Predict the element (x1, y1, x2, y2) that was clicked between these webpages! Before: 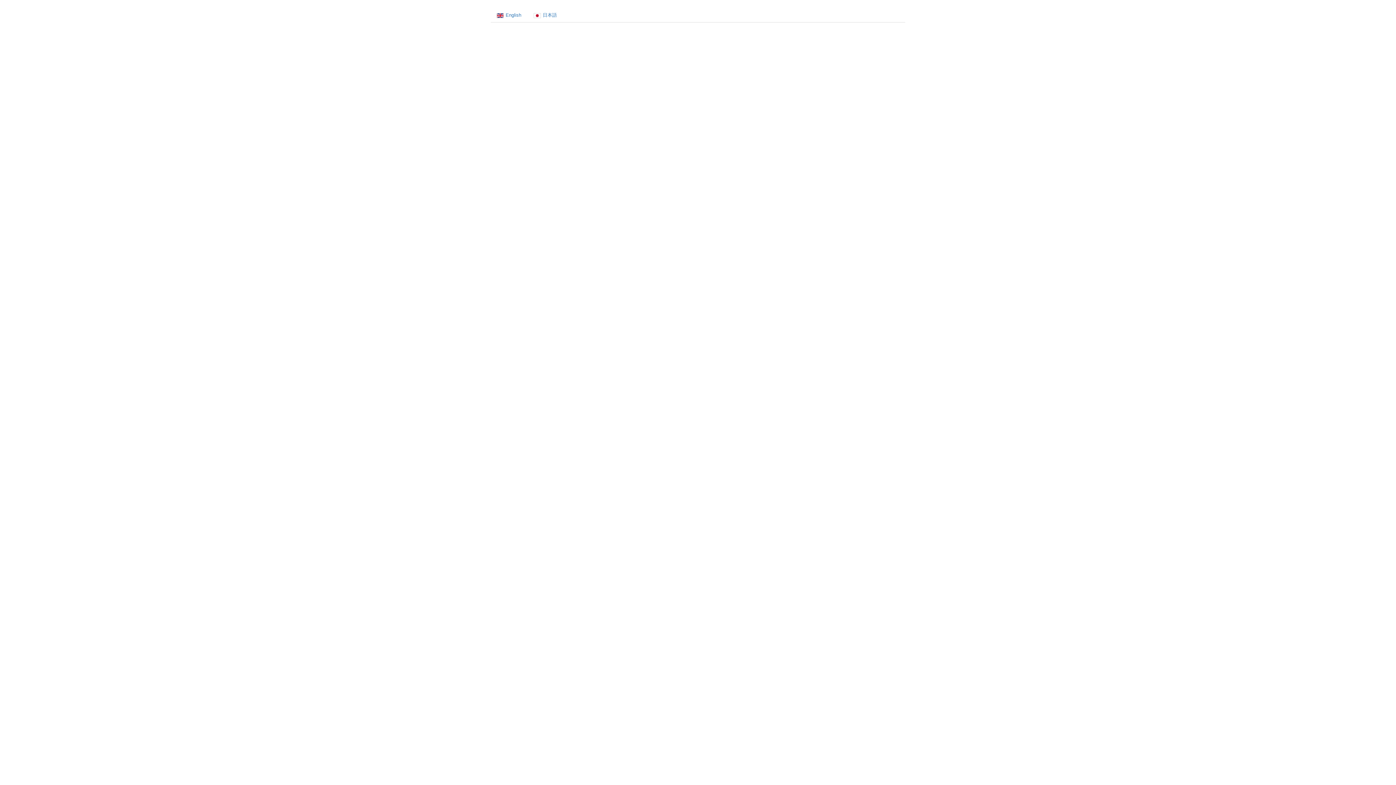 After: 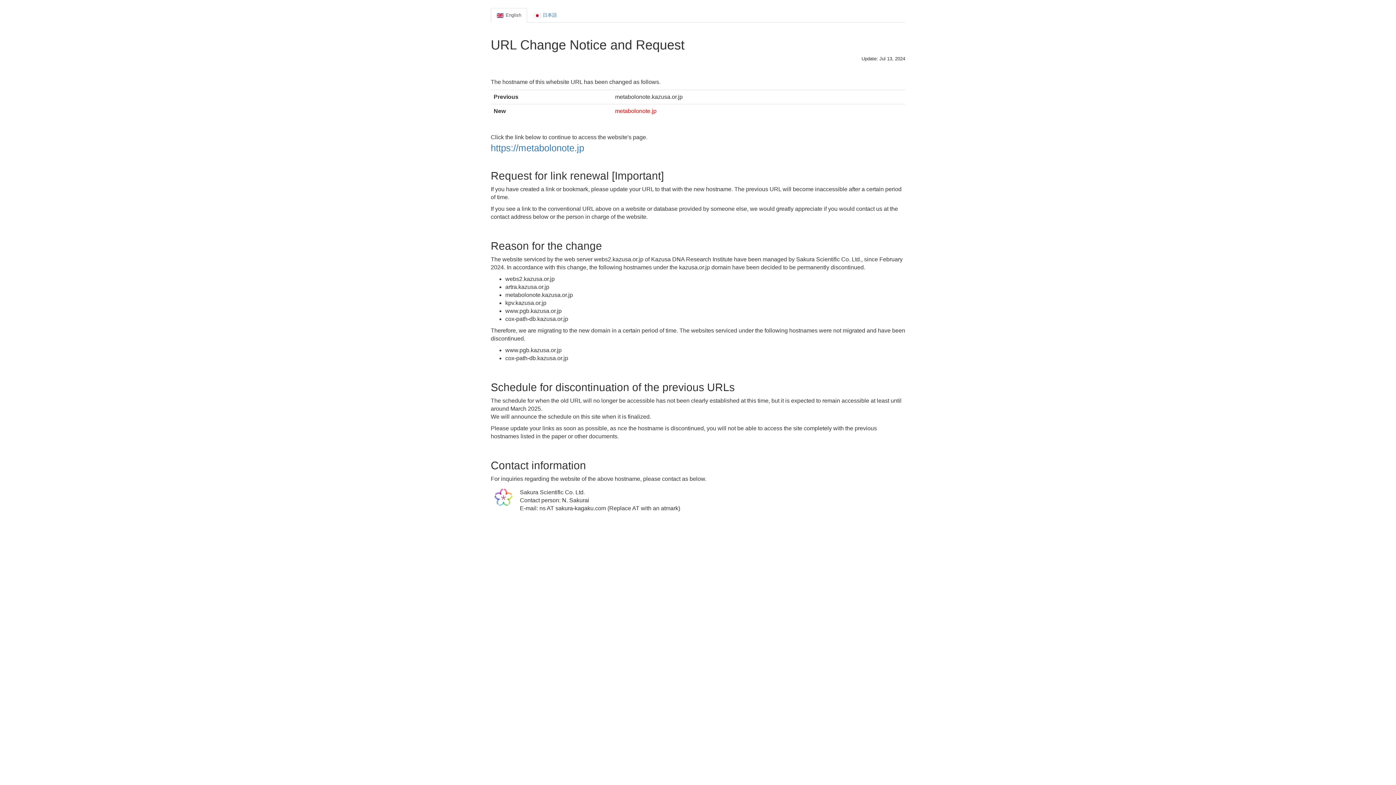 Action: bbox: (490, 8, 527, 22) label: English